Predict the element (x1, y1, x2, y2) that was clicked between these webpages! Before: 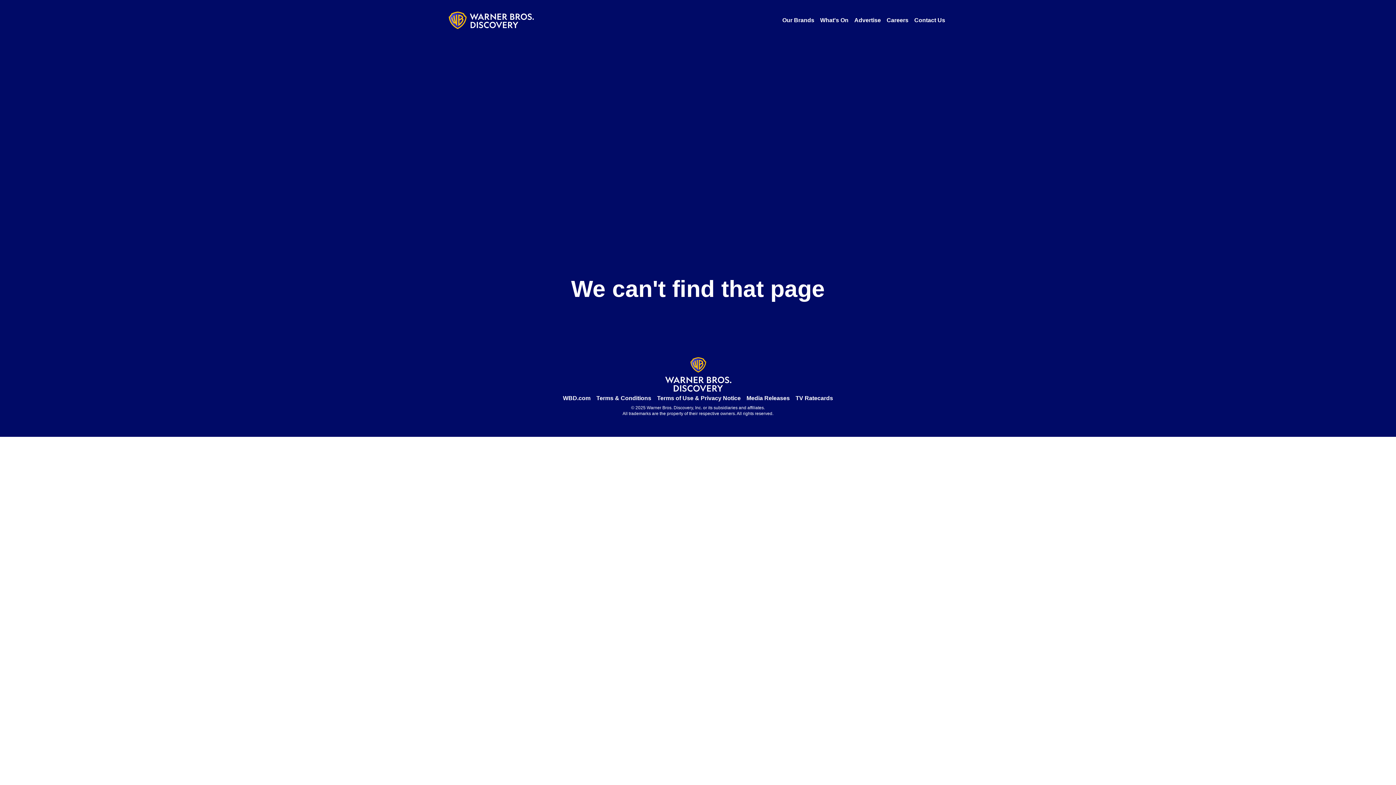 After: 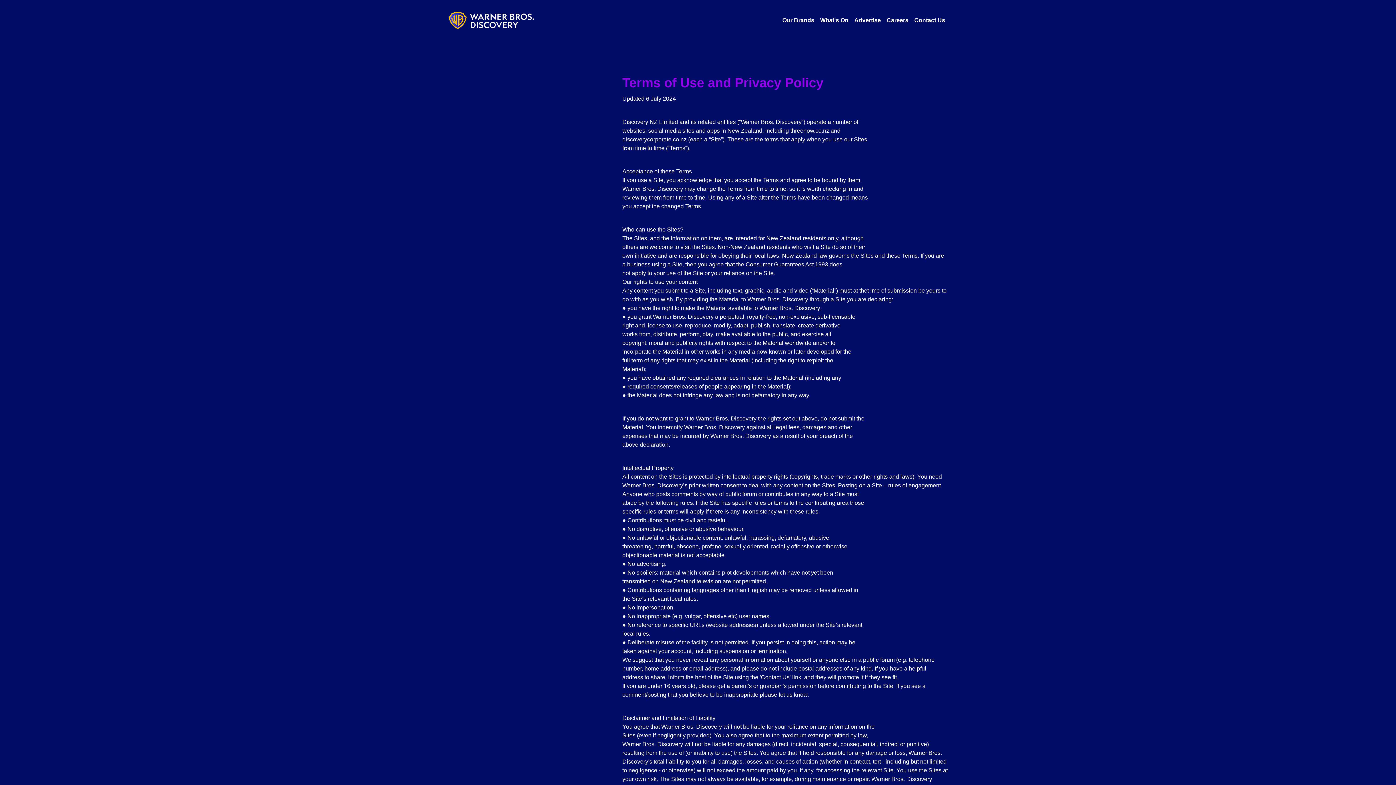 Action: bbox: (654, 392, 743, 405) label: Terms of Use & Privacy Notice